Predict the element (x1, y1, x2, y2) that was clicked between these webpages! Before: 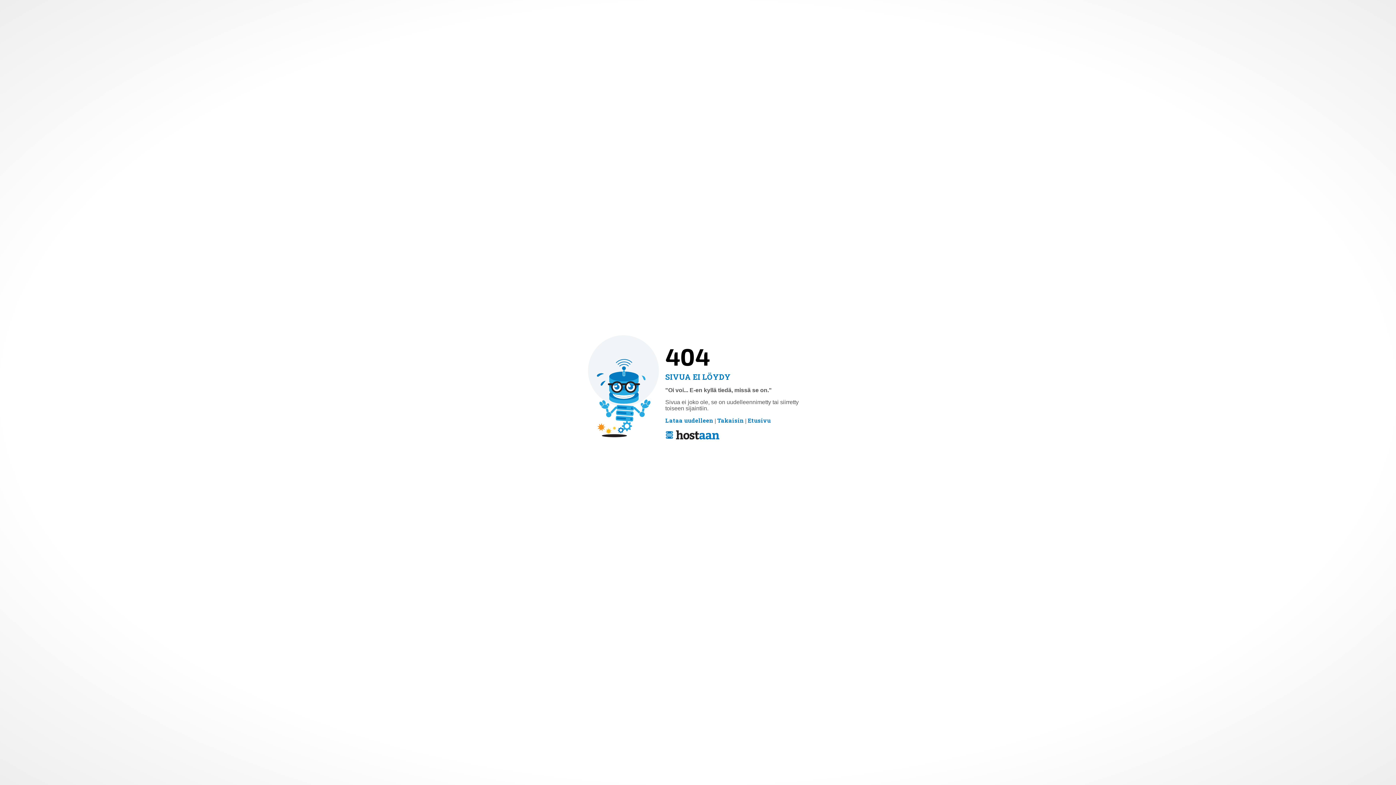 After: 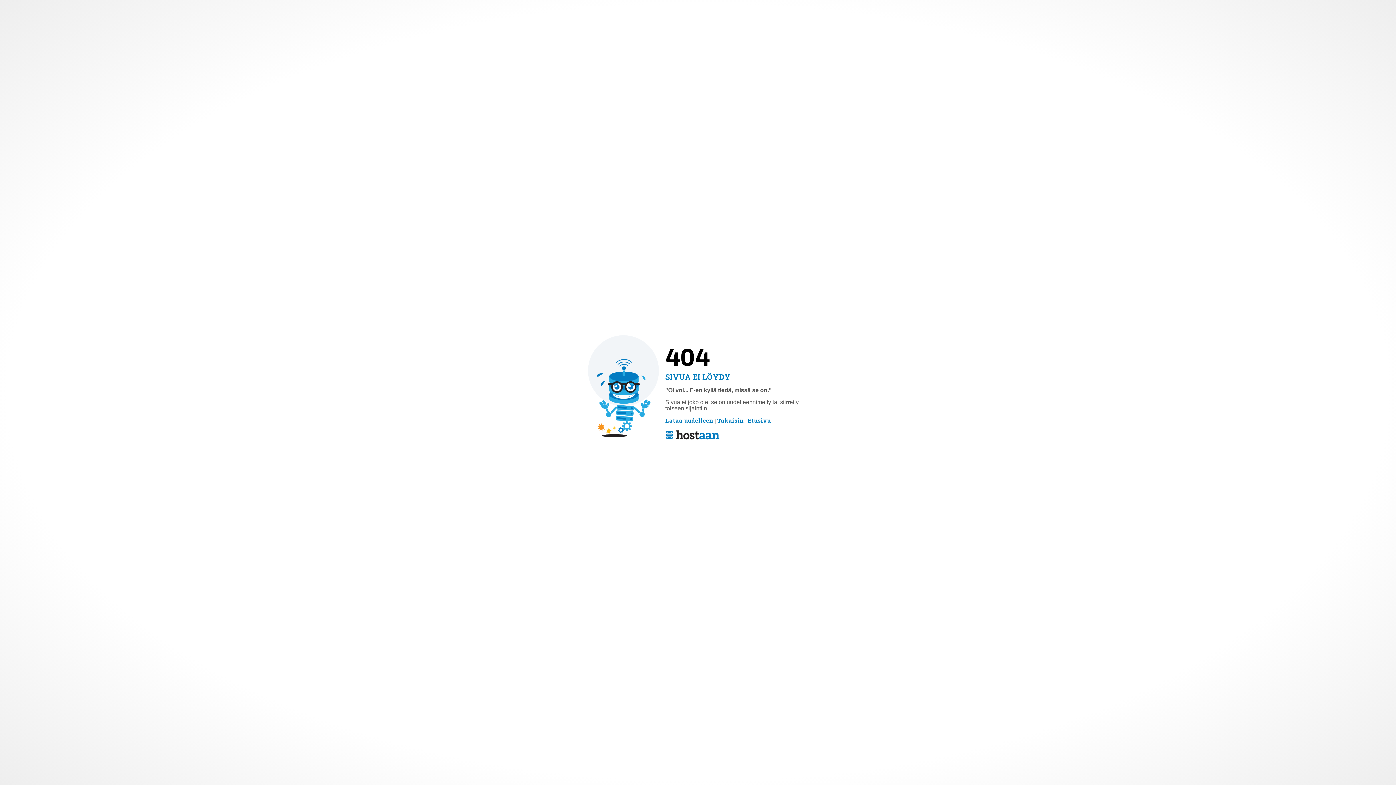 Action: label: Lataa uudelleen bbox: (665, 417, 713, 423)